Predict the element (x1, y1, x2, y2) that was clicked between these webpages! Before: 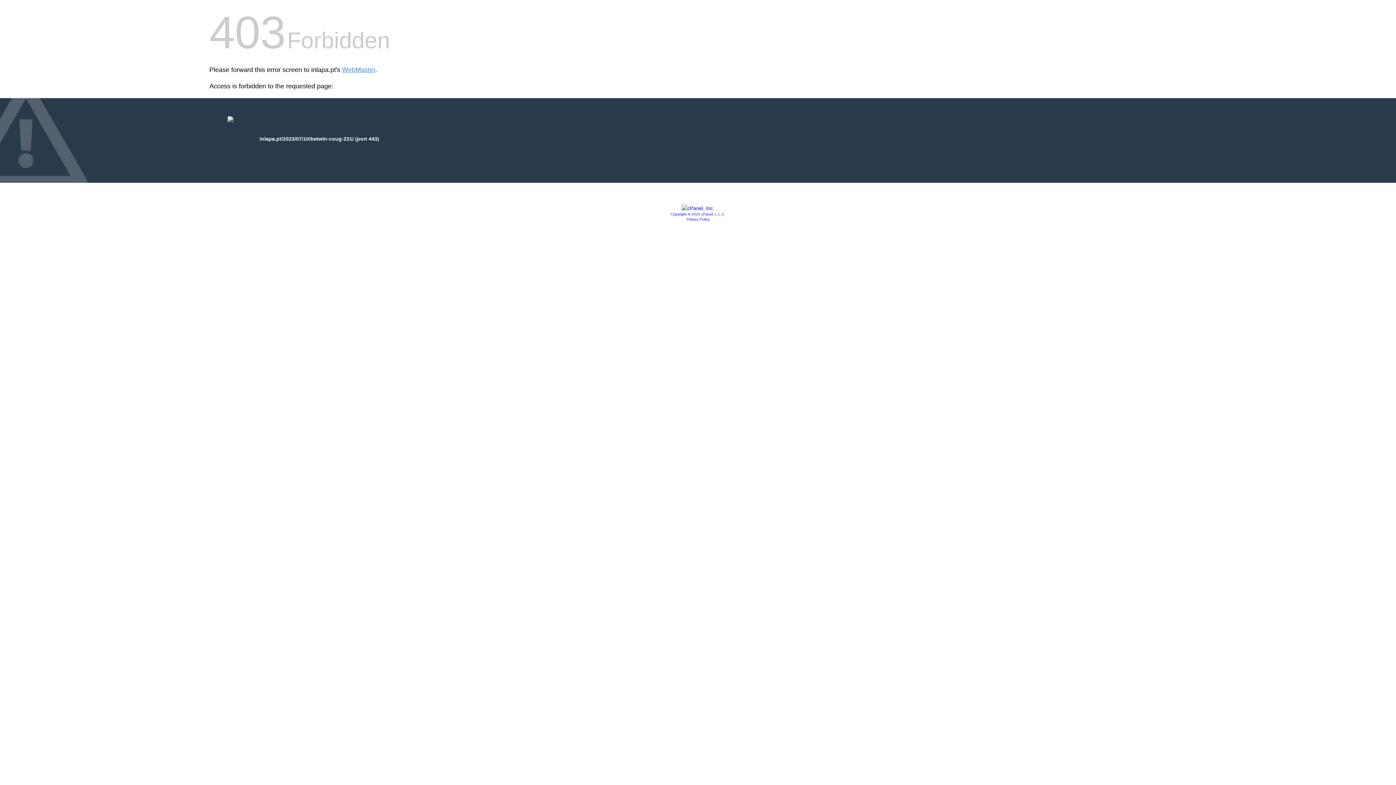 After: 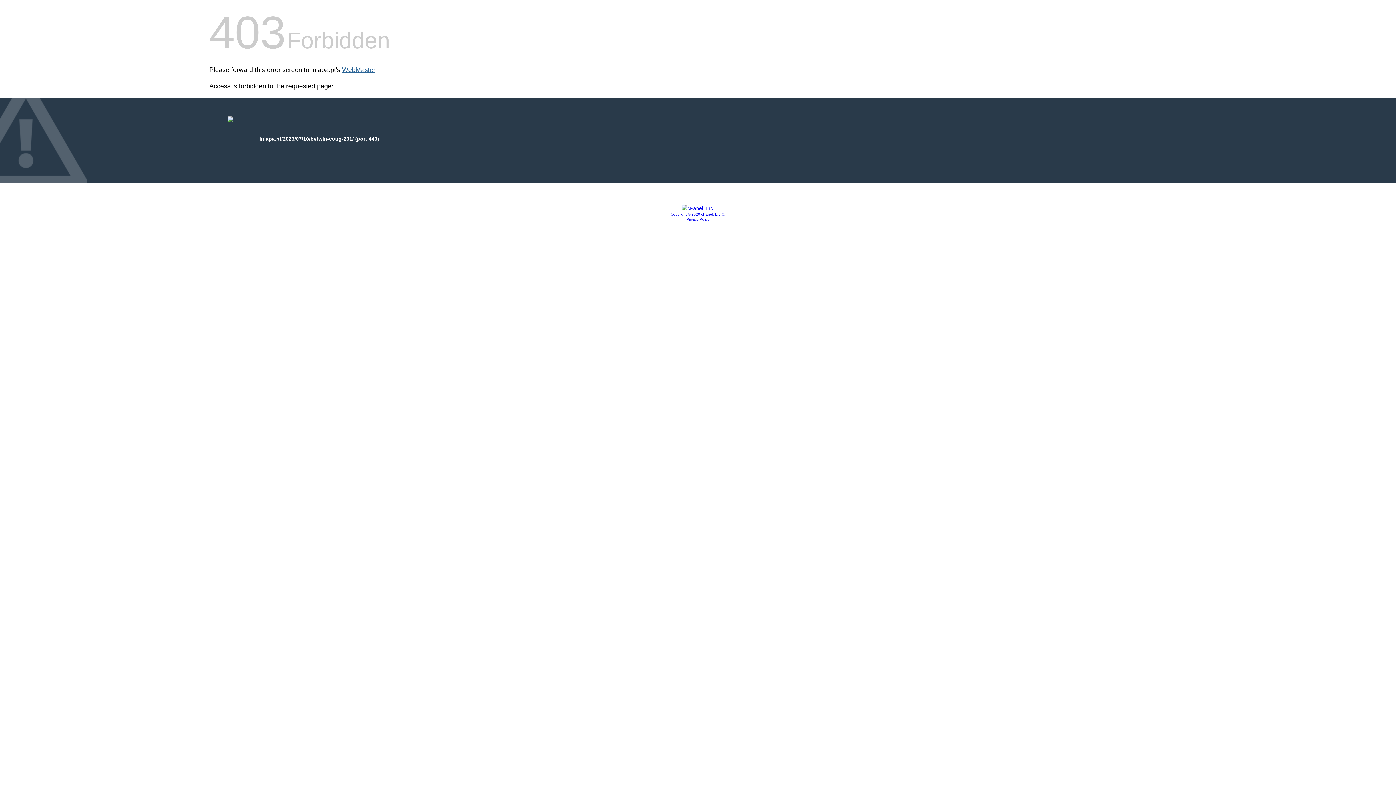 Action: label: WebMaster bbox: (342, 66, 375, 73)